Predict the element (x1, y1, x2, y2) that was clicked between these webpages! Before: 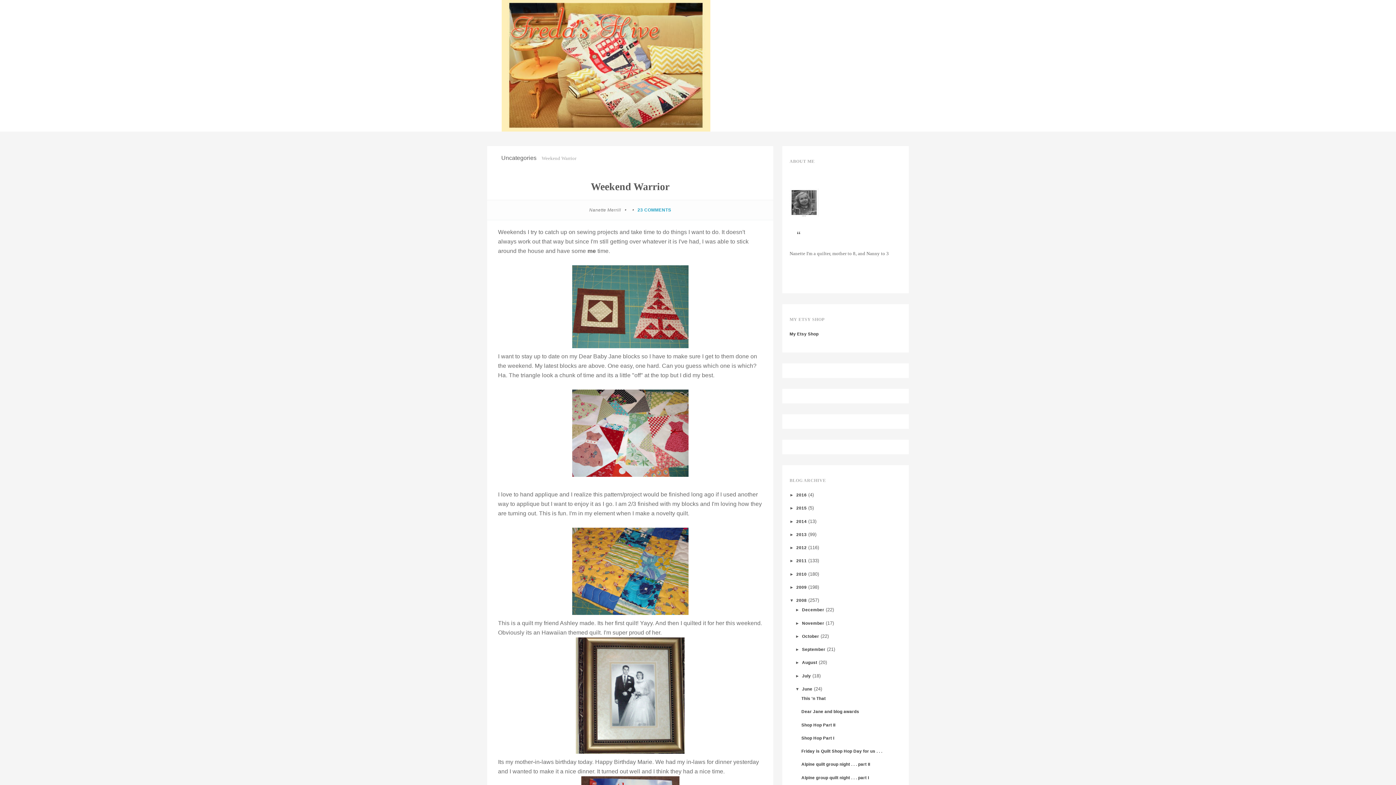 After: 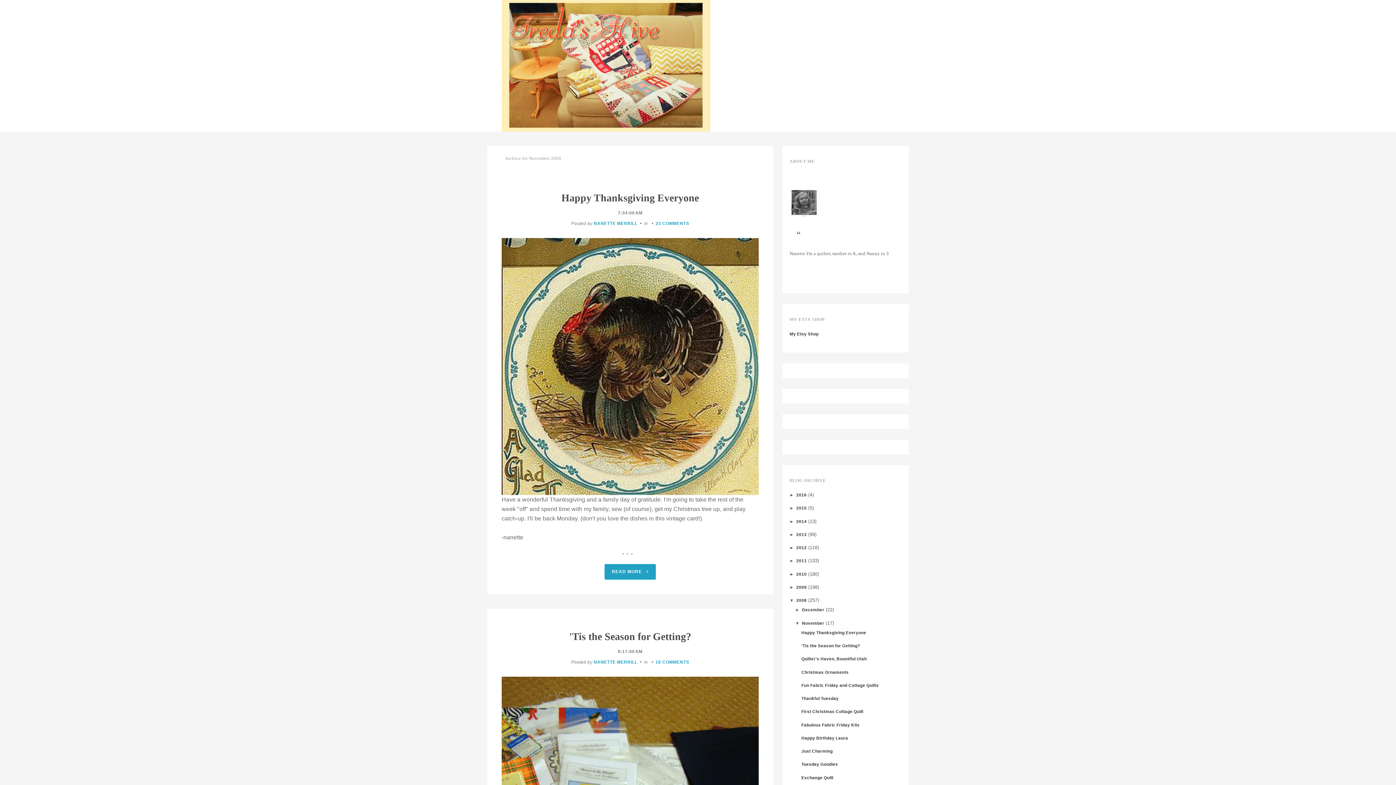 Action: bbox: (802, 620, 824, 625) label: November